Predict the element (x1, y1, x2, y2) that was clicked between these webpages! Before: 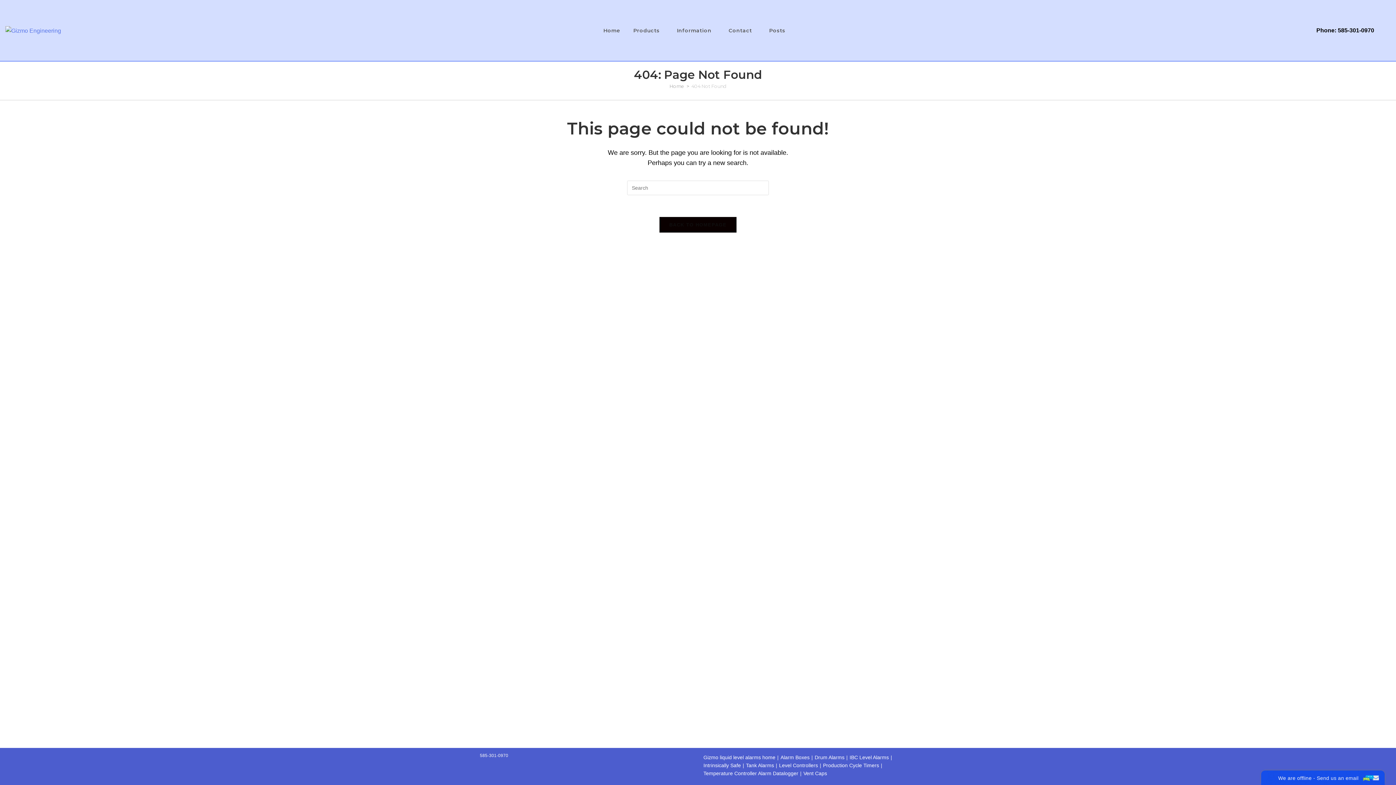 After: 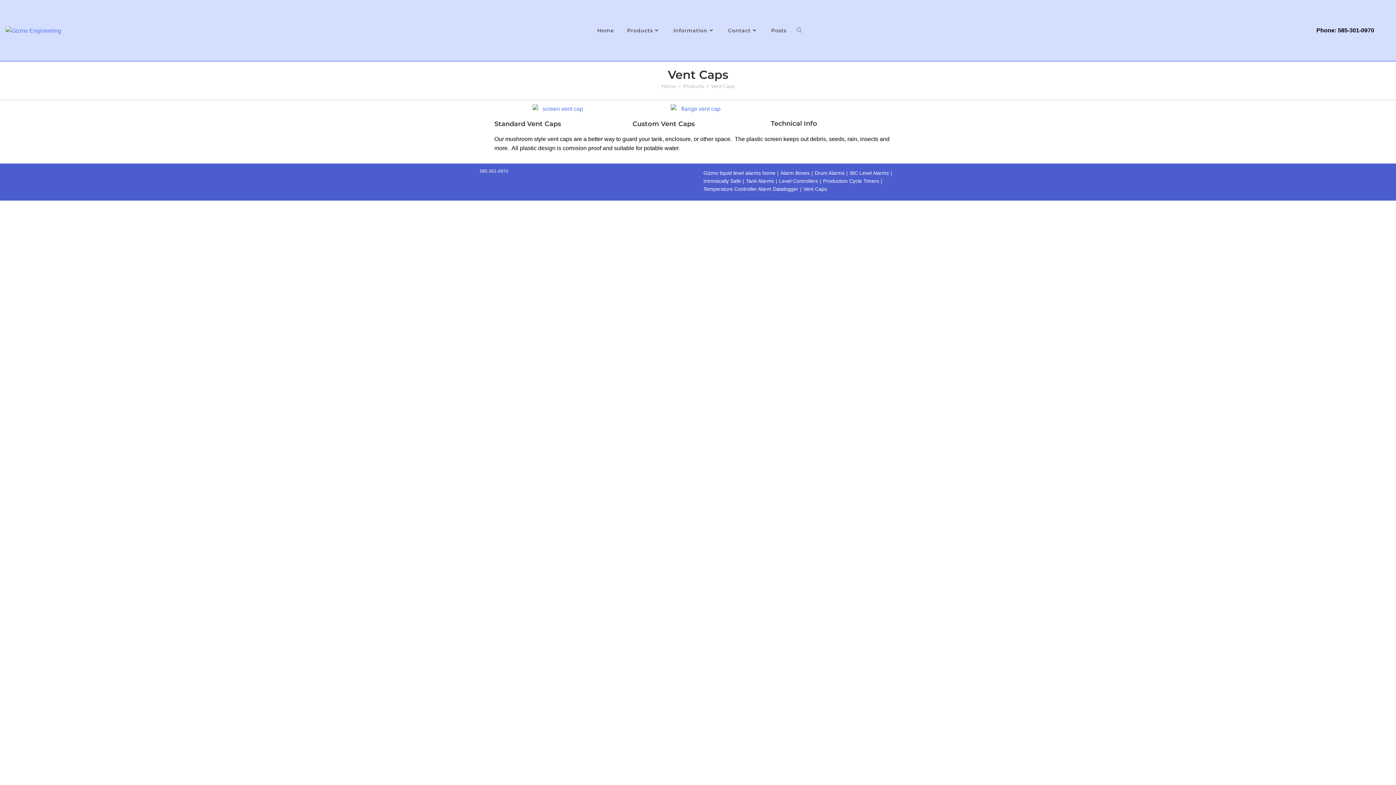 Action: label: Vent Caps bbox: (803, 770, 827, 776)